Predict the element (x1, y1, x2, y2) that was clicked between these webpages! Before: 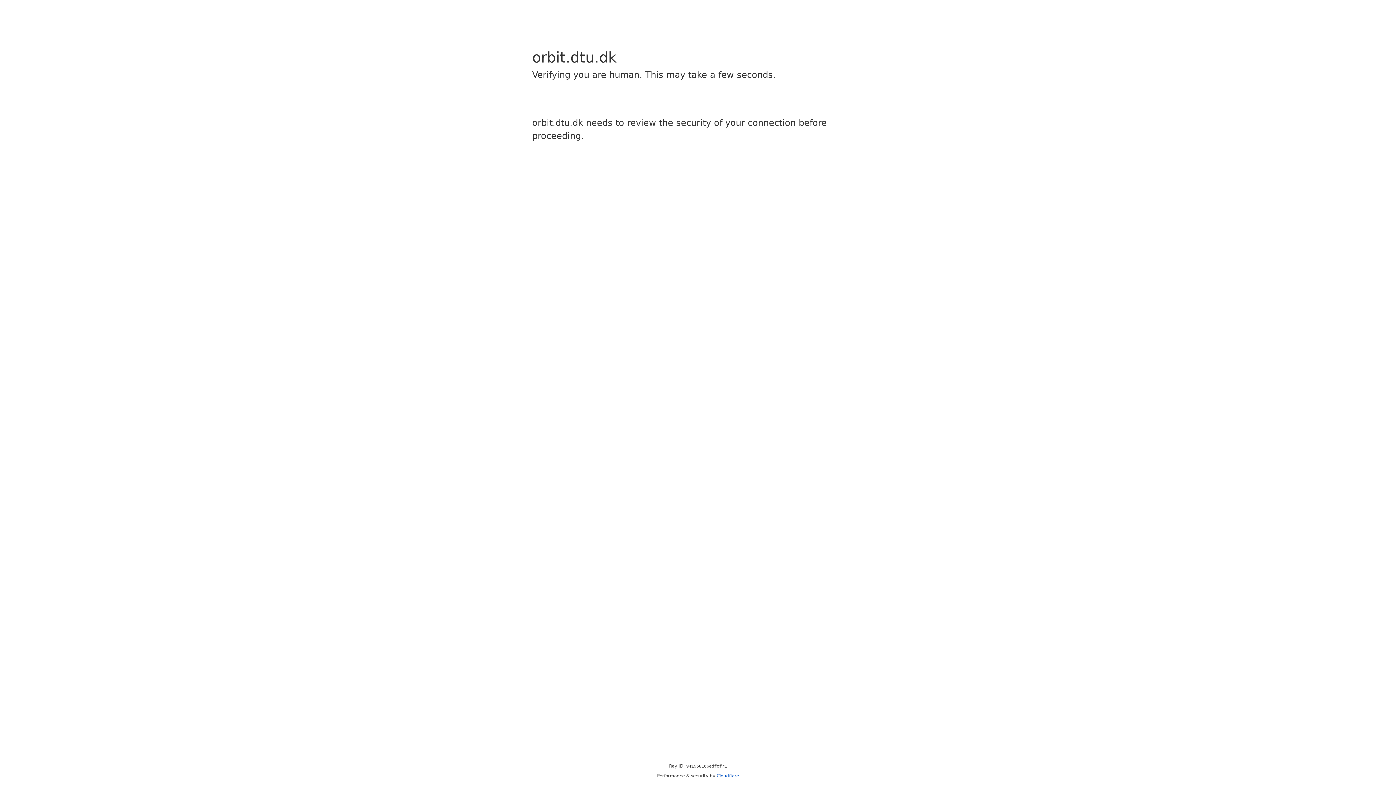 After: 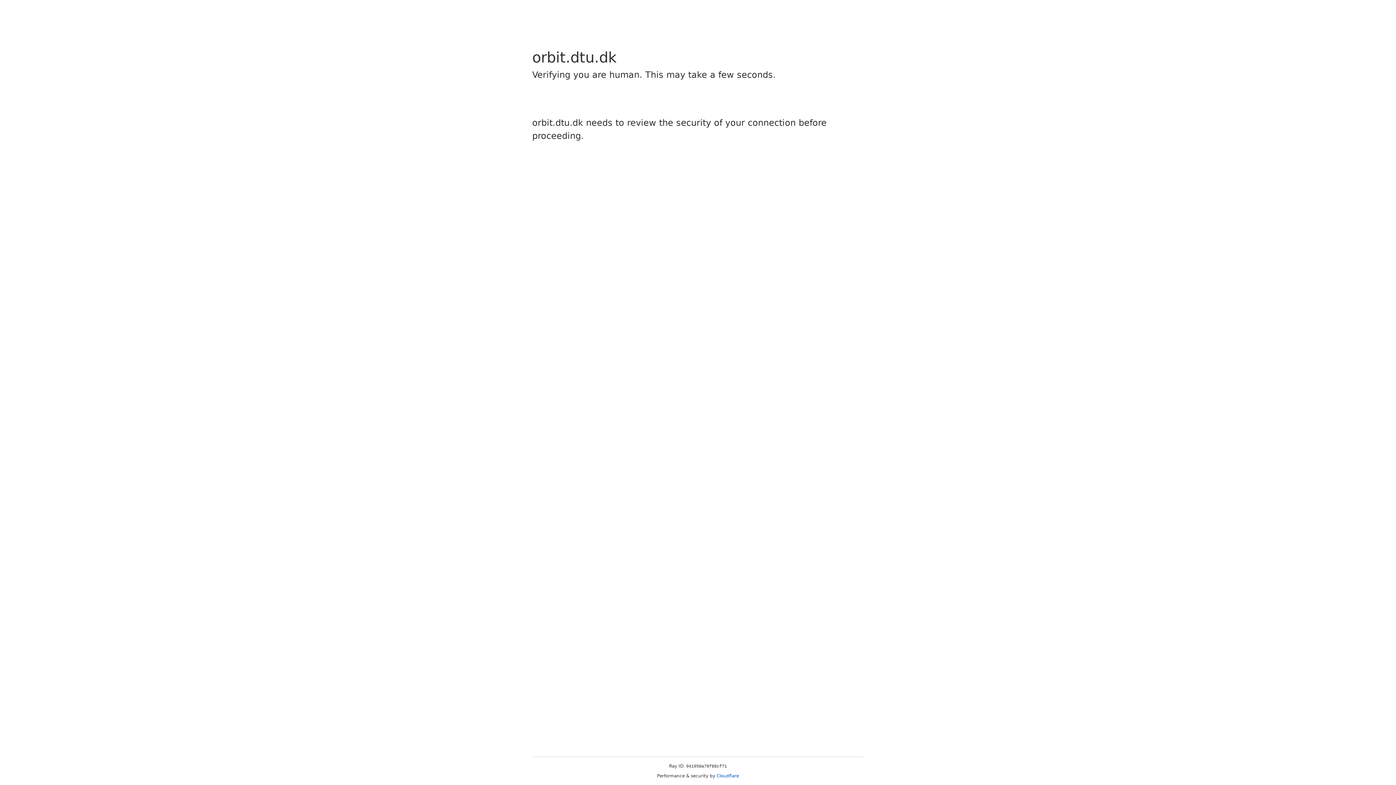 Action: label: Cloudflare bbox: (716, 773, 739, 778)